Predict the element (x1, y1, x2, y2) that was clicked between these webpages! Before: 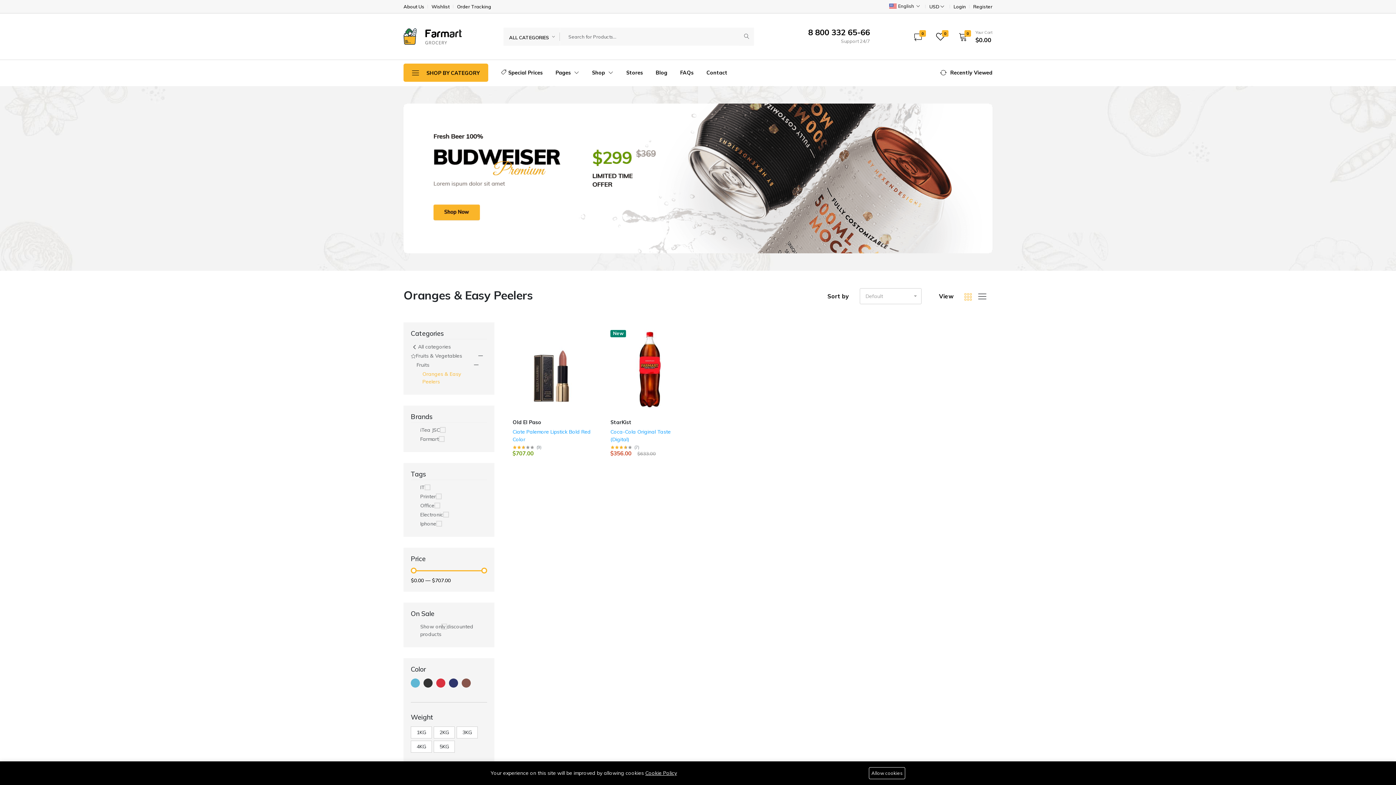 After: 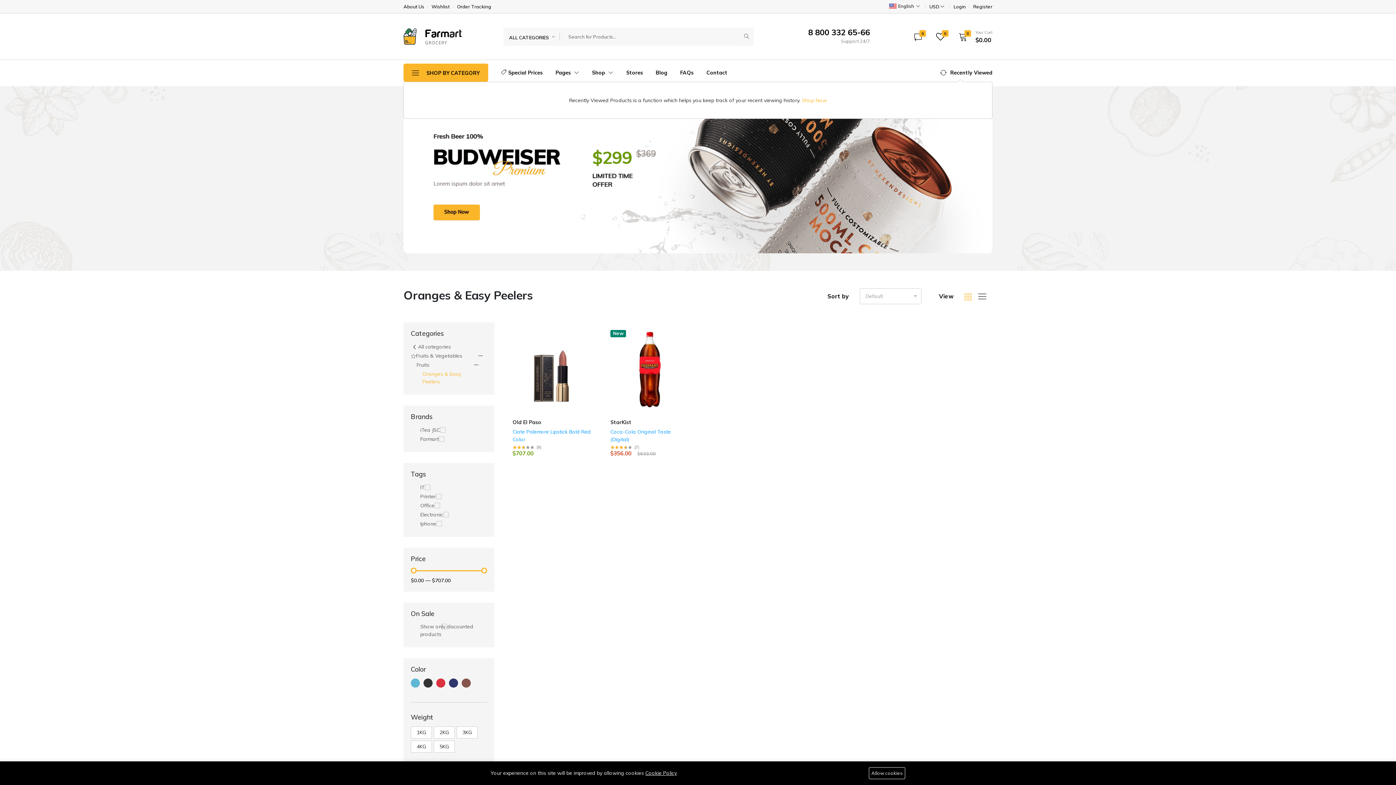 Action: bbox: (940, 63, 992, 81) label: Recently Viewed